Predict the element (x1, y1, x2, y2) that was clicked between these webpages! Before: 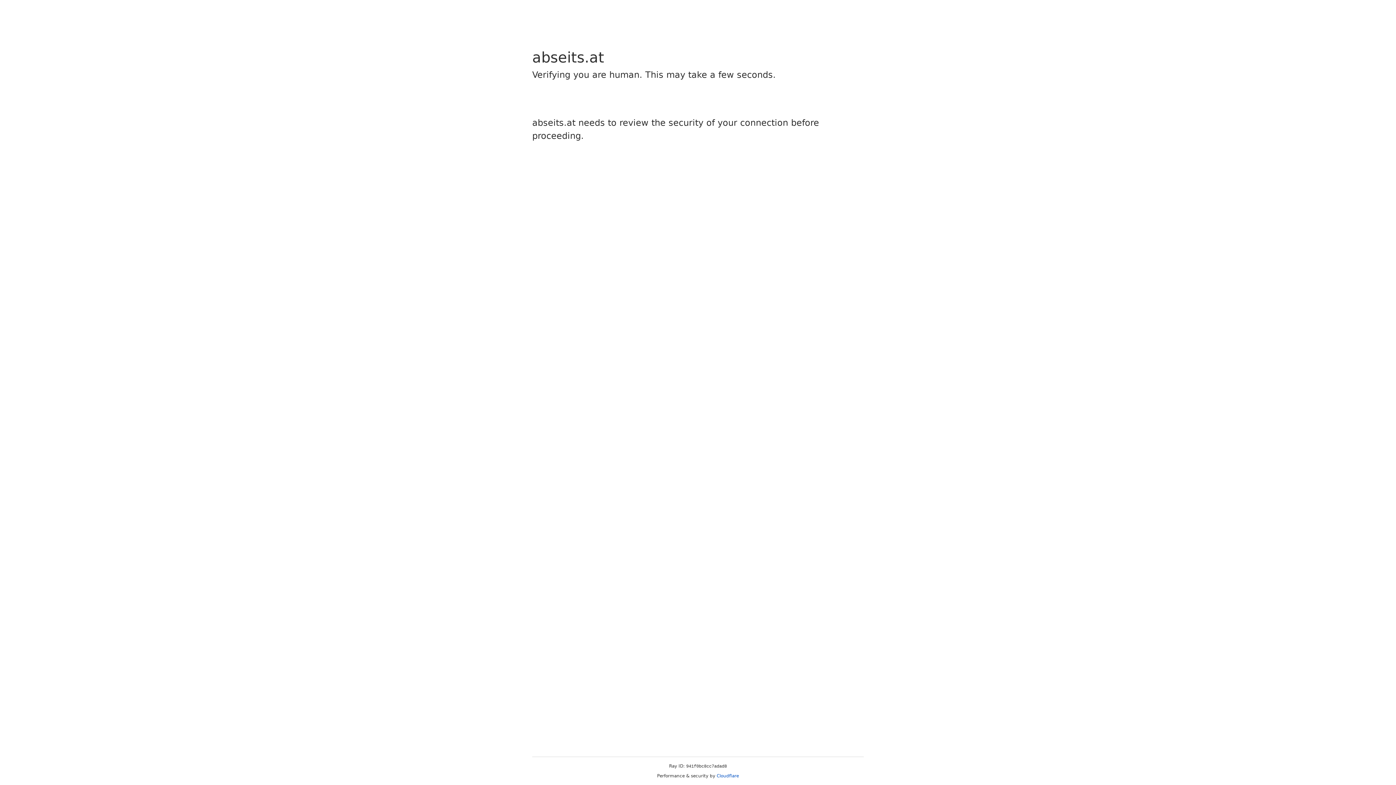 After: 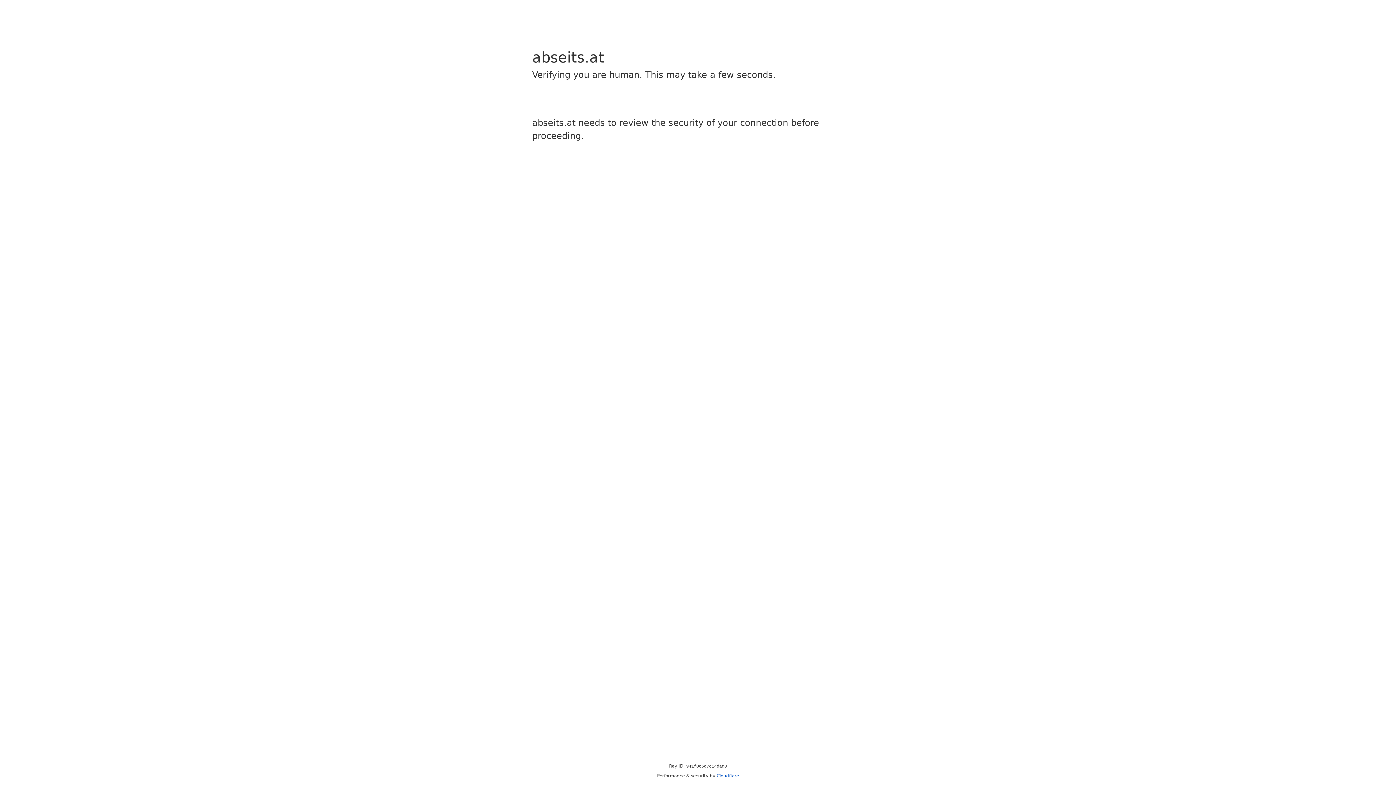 Action: label: Cloudflare bbox: (716, 773, 739, 778)